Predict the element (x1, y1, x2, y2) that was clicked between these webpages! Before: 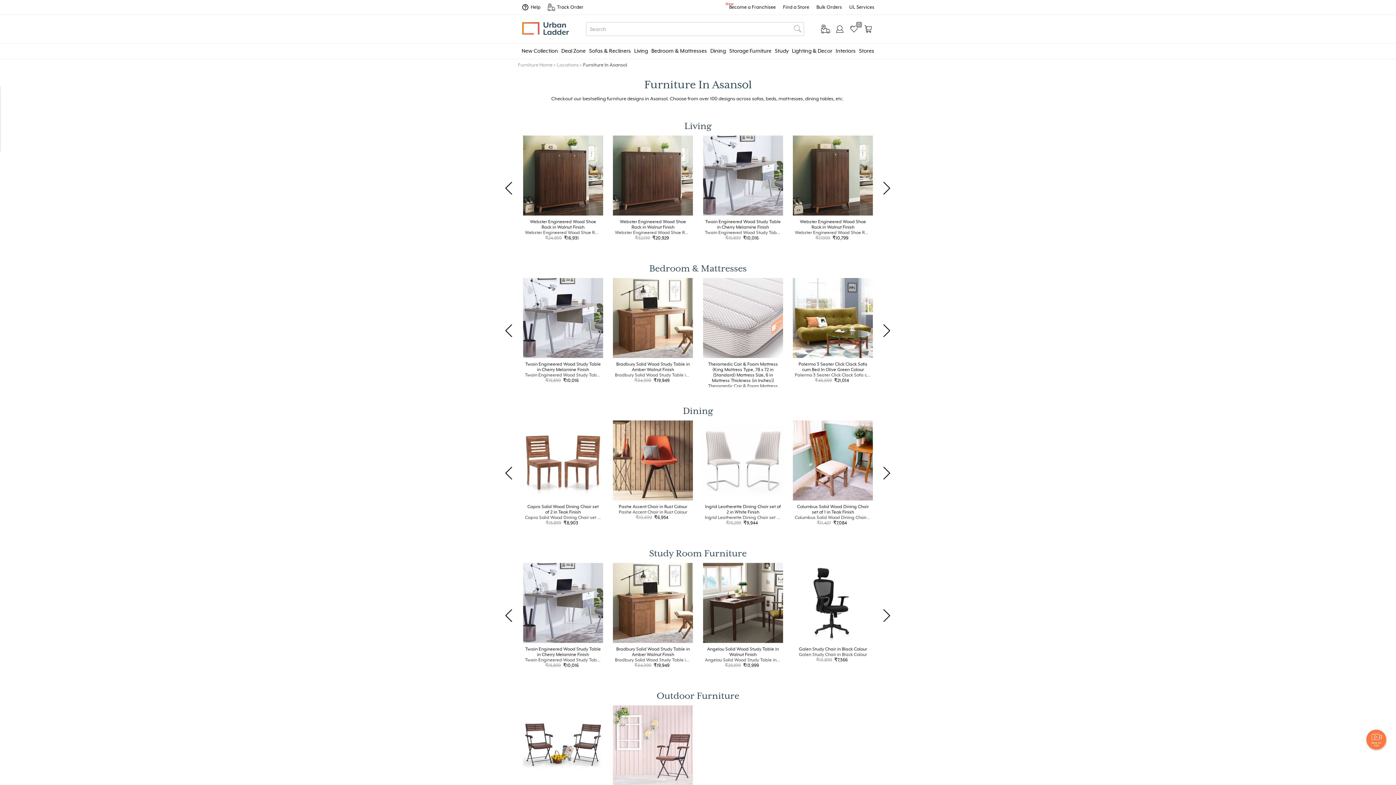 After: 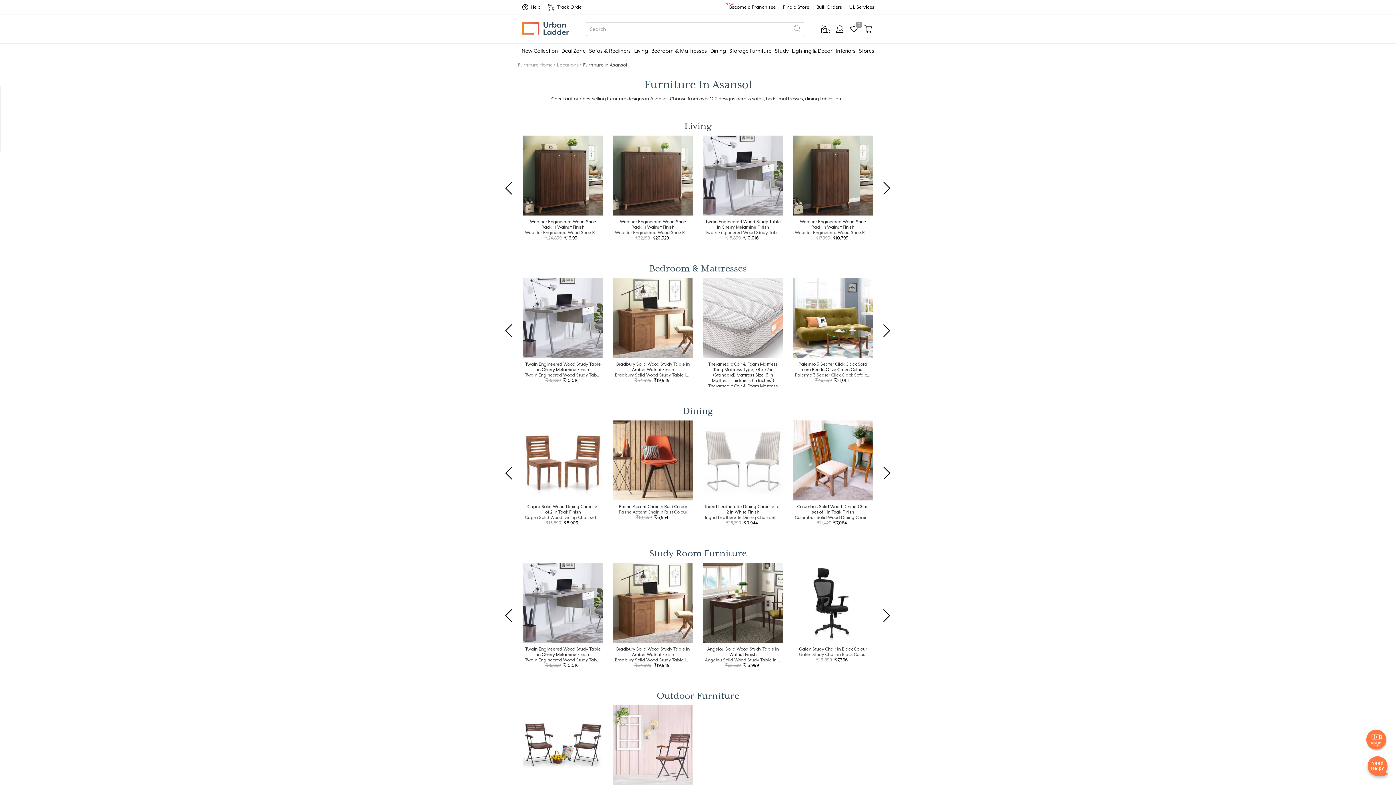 Action: label: Furniture In Asansol bbox: (583, 62, 627, 67)